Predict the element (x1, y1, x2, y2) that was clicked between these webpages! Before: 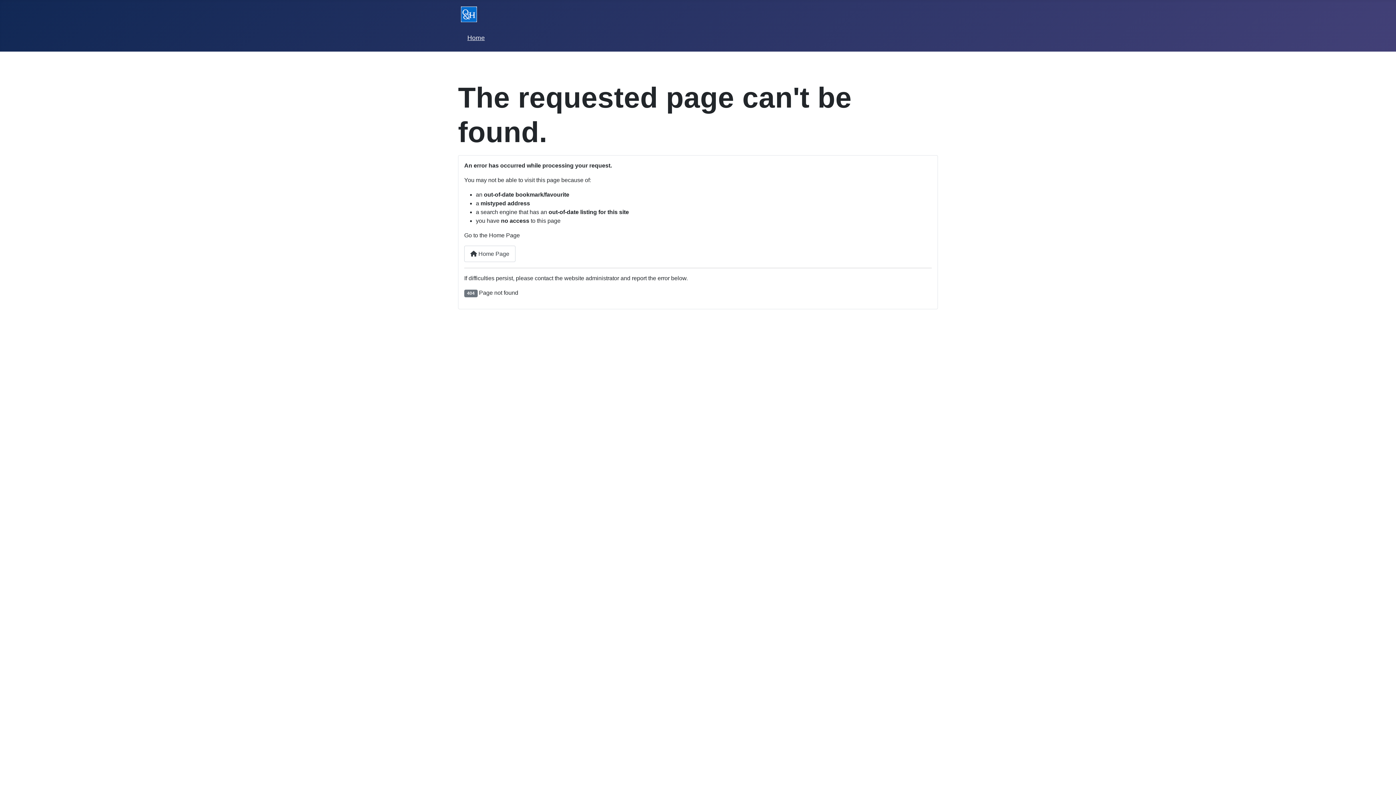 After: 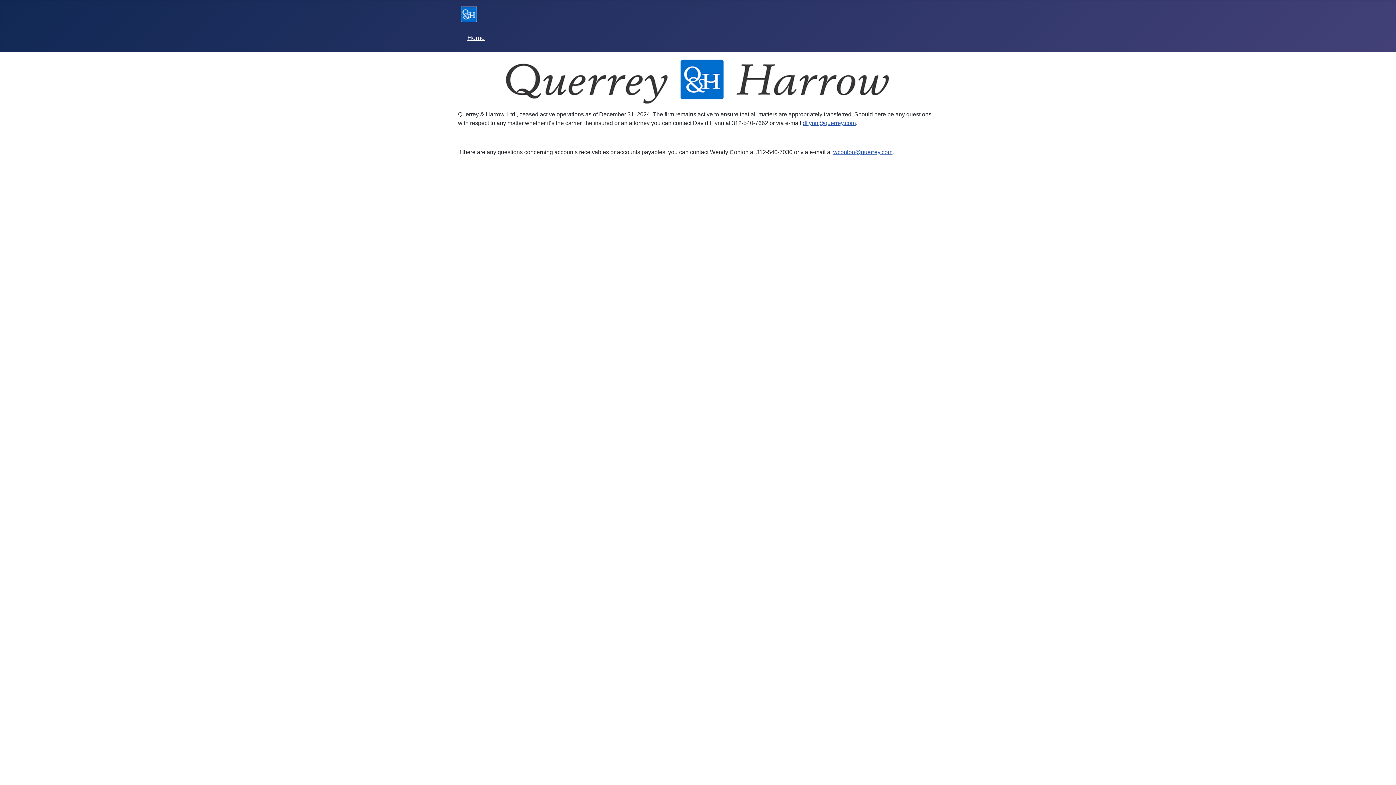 Action: bbox: (467, 33, 484, 42) label: Home